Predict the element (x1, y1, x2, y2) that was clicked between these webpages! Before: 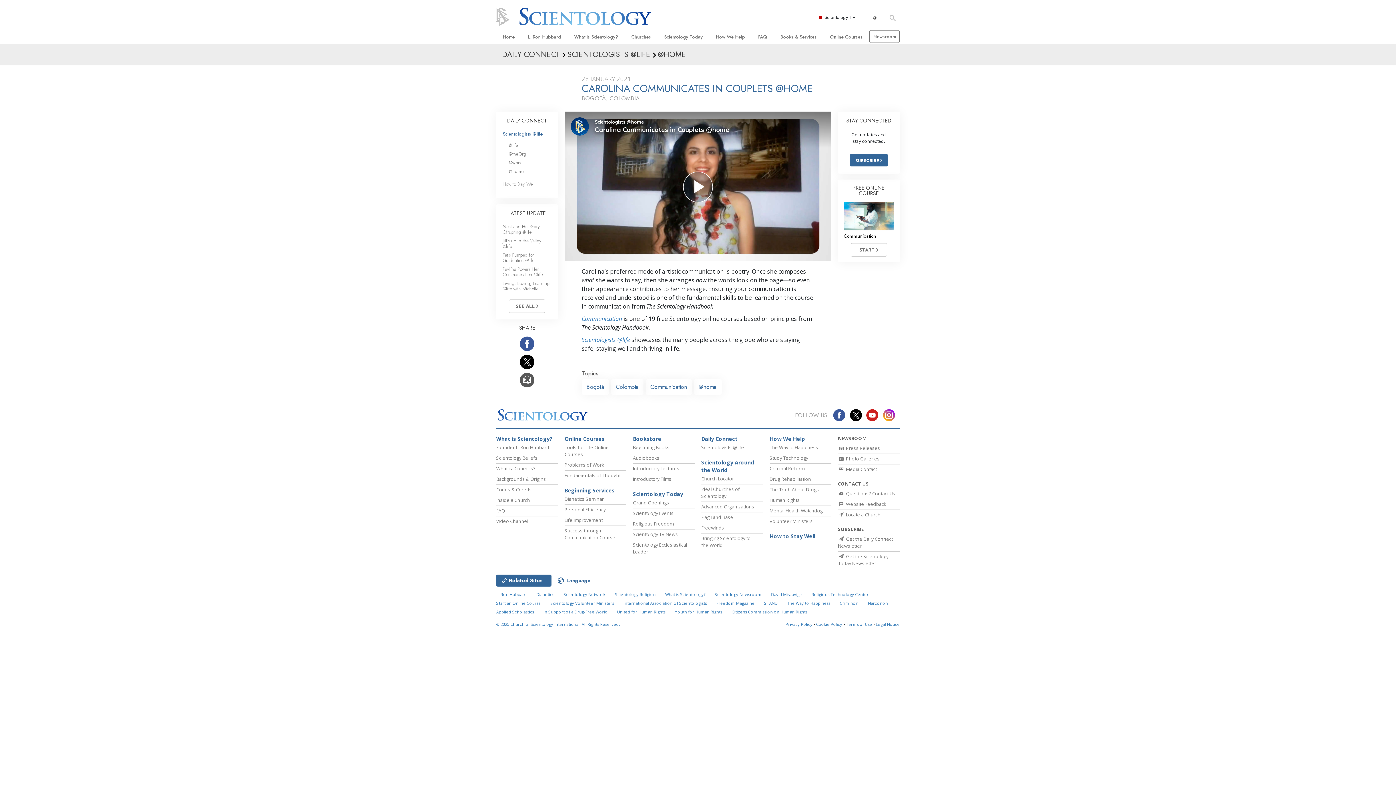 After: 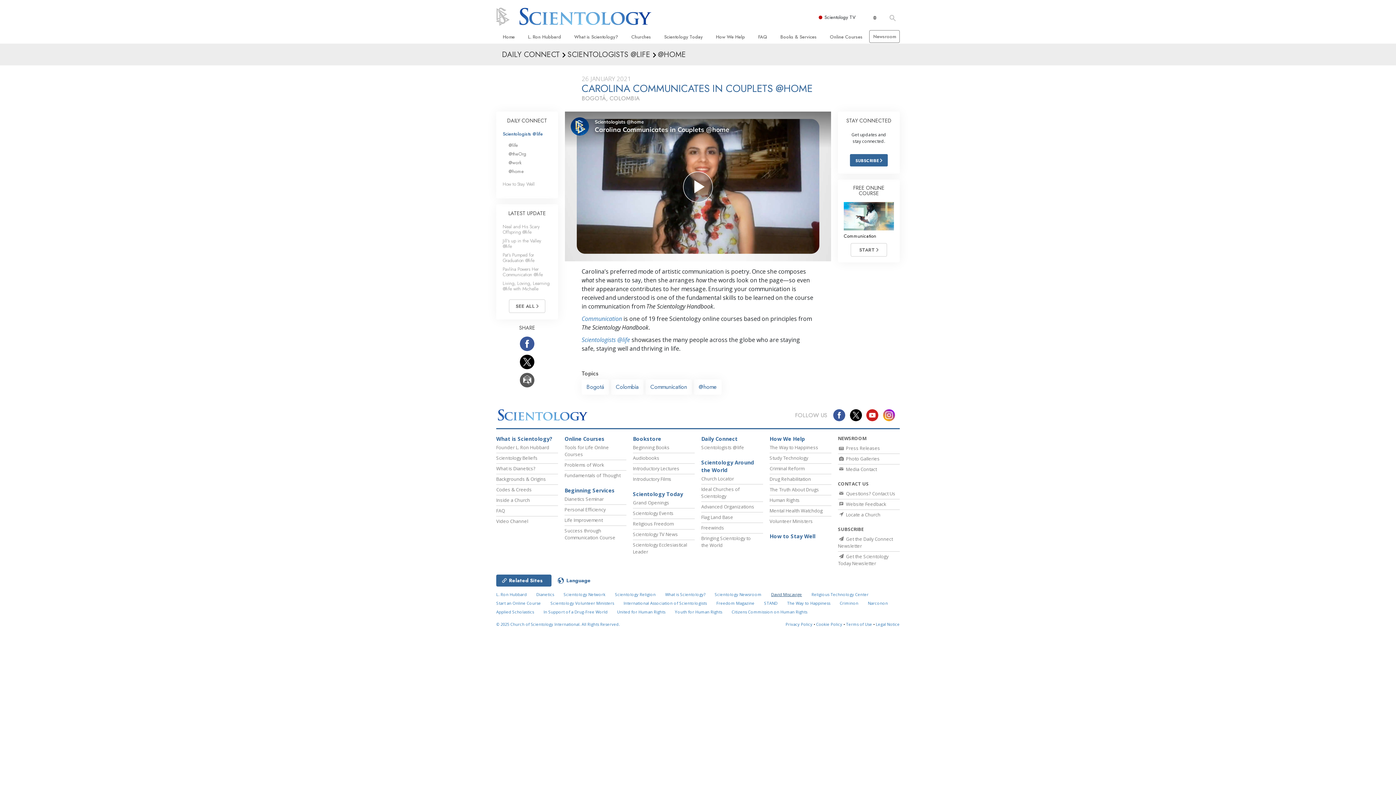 Action: bbox: (771, 592, 802, 597) label: David Miscavige